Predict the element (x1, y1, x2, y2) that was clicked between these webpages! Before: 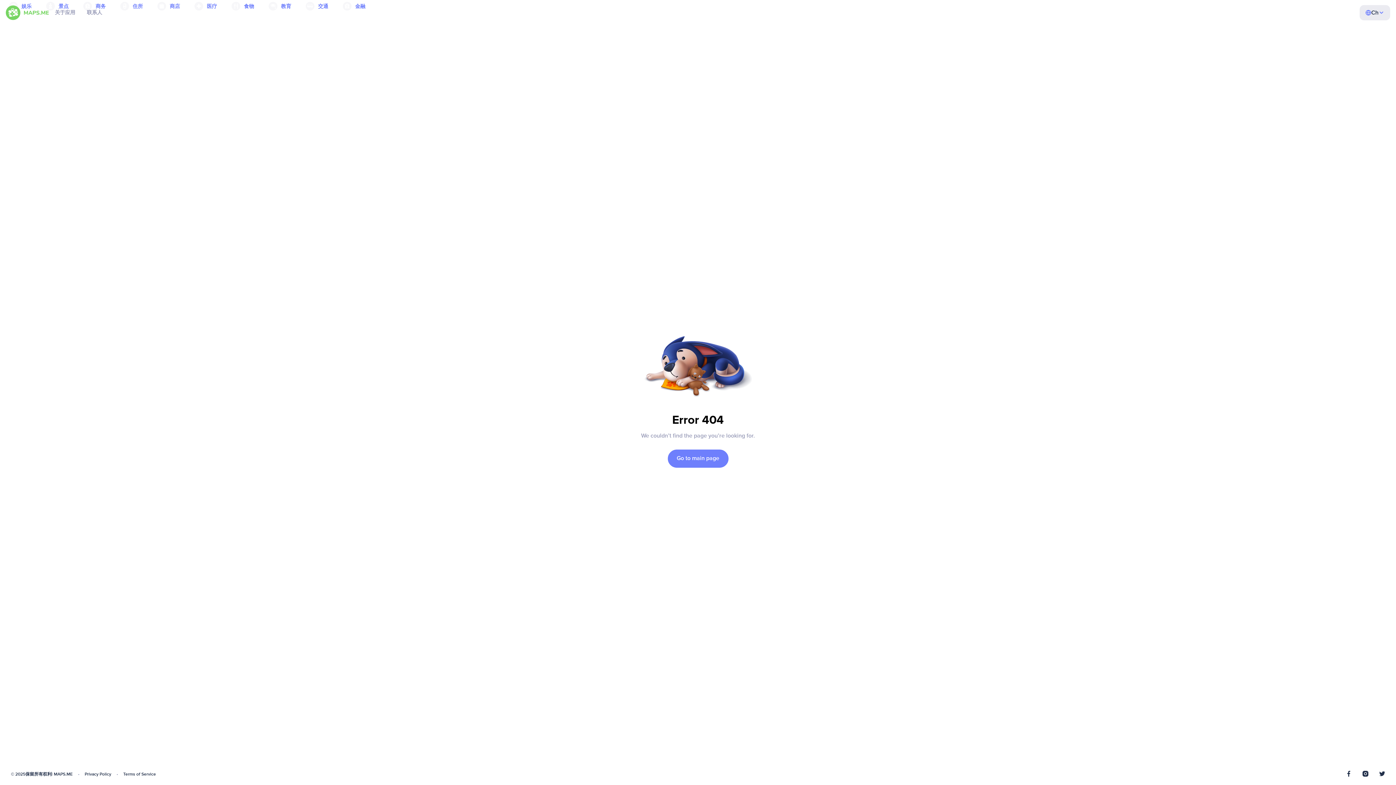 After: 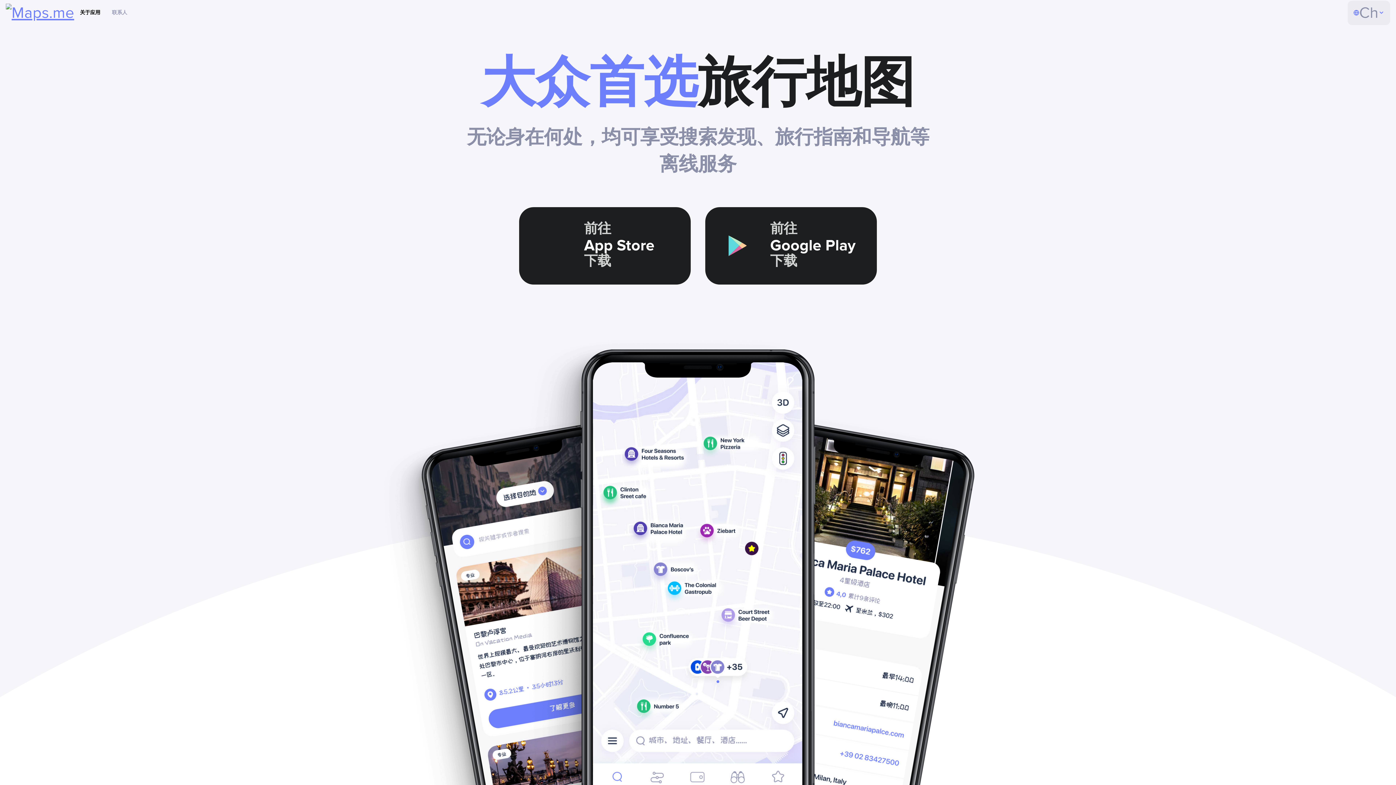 Action: bbox: (49, 0, 81, 26) label: 关于应用